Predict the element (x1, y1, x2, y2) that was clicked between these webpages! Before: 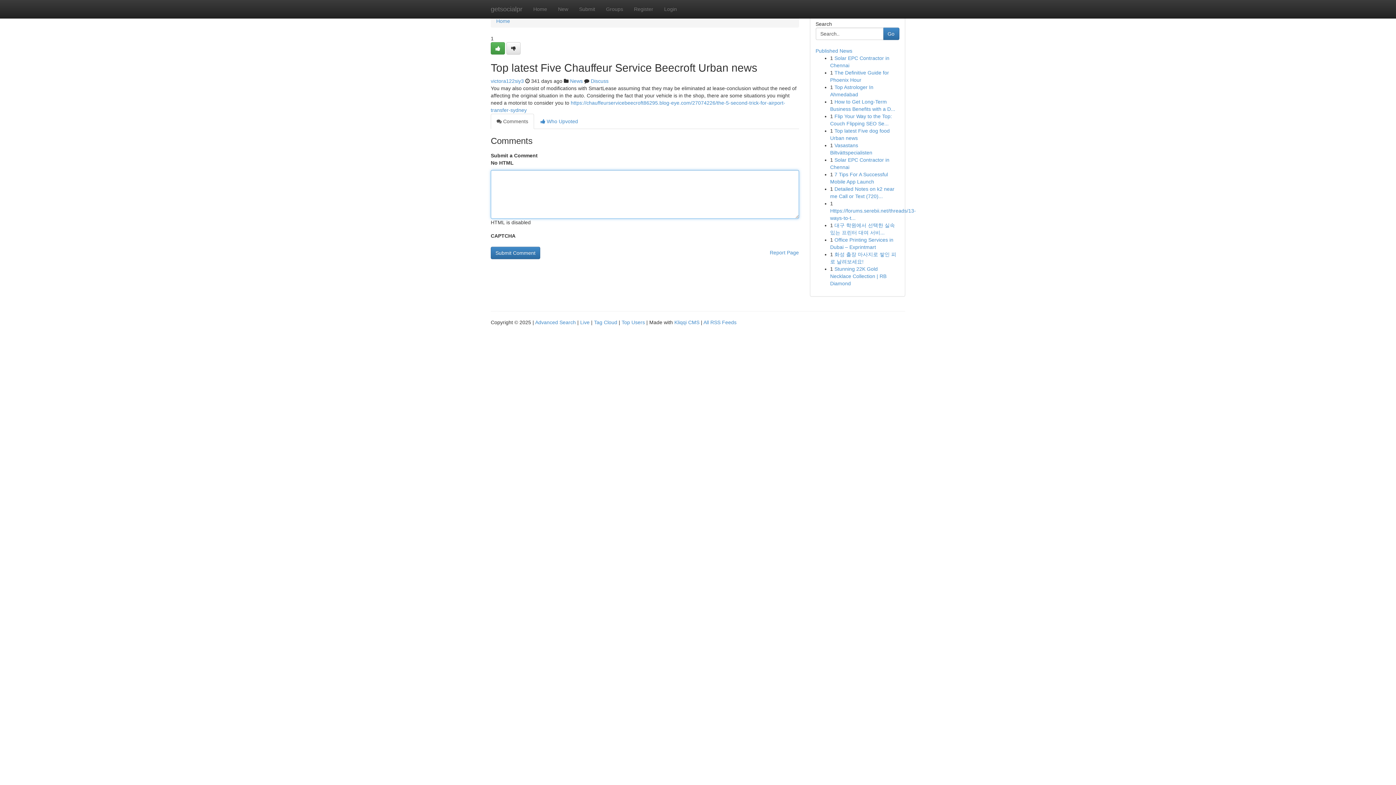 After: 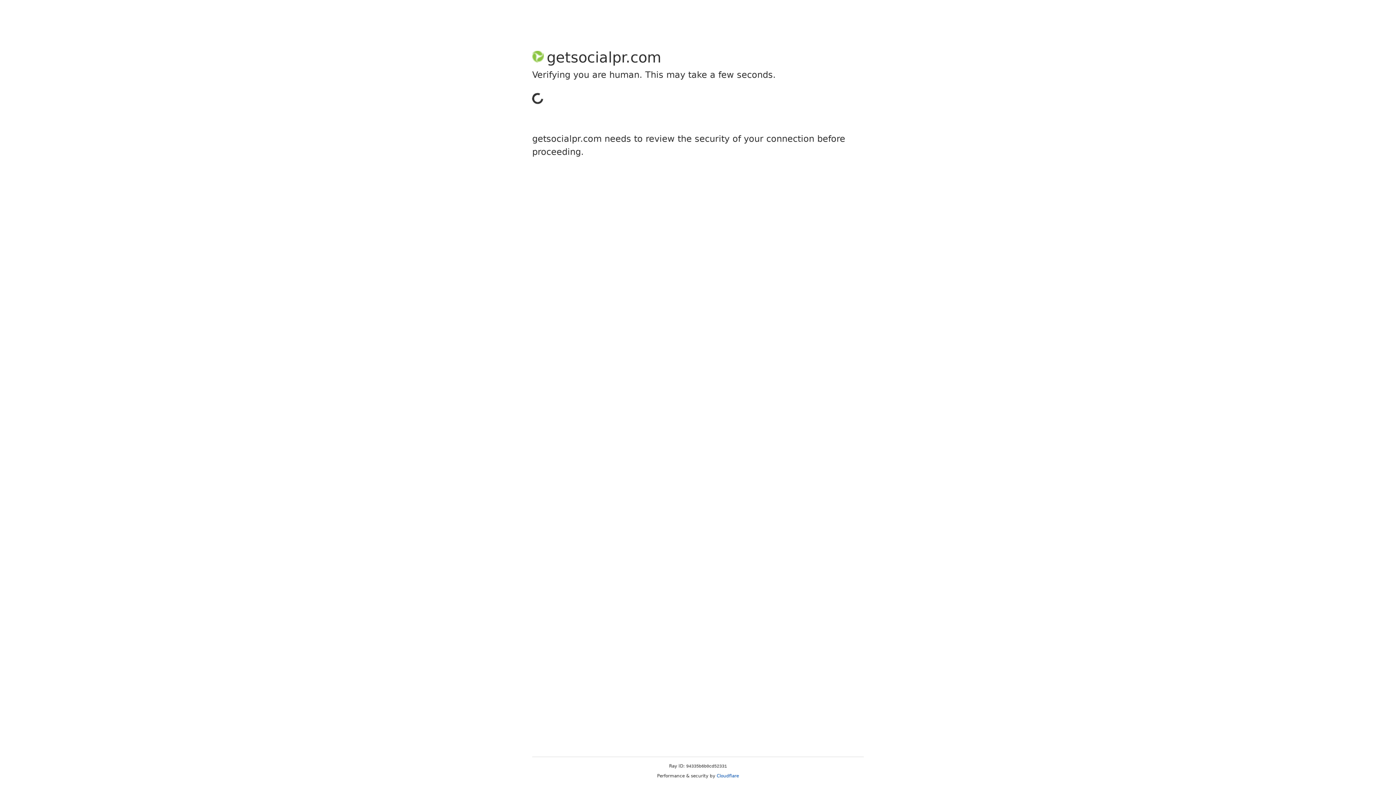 Action: label: Submit bbox: (573, 0, 600, 18)